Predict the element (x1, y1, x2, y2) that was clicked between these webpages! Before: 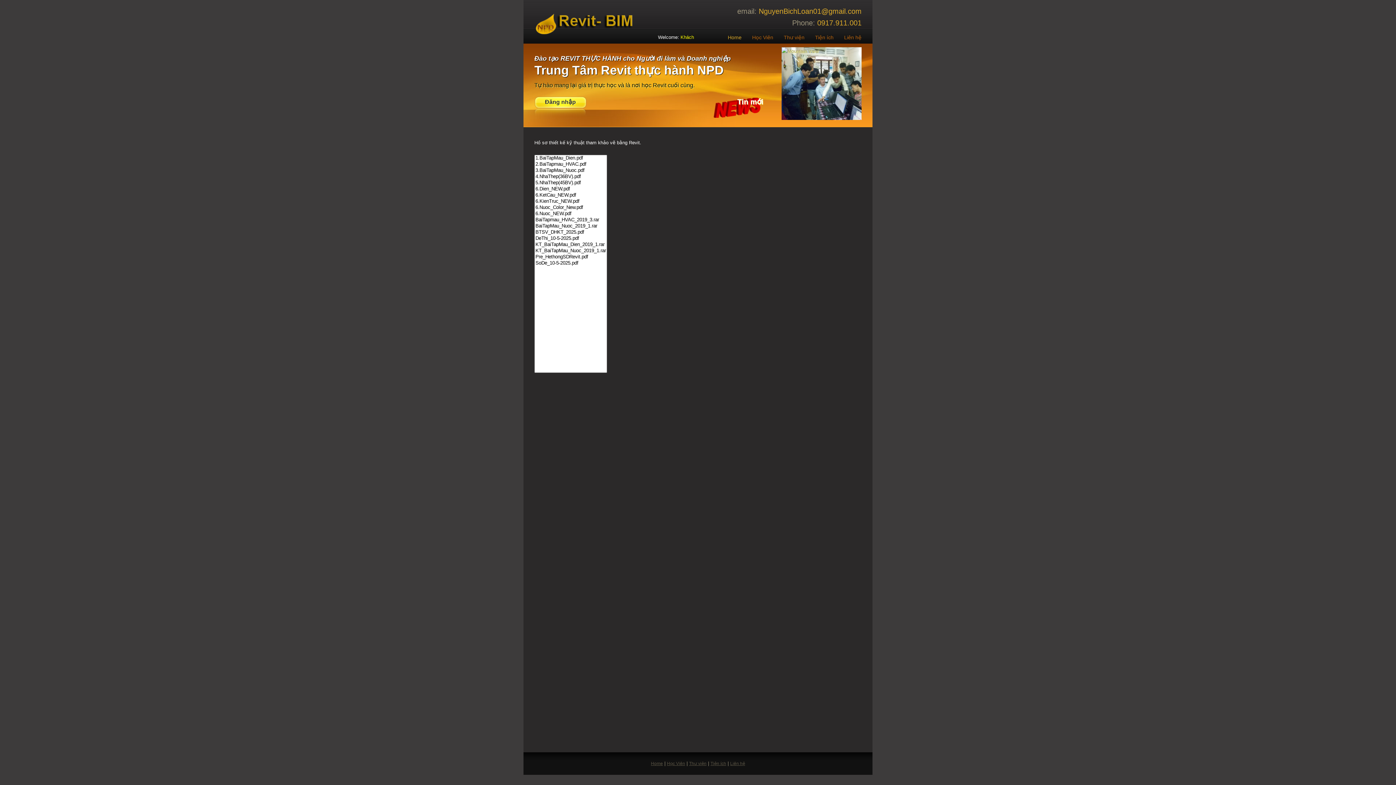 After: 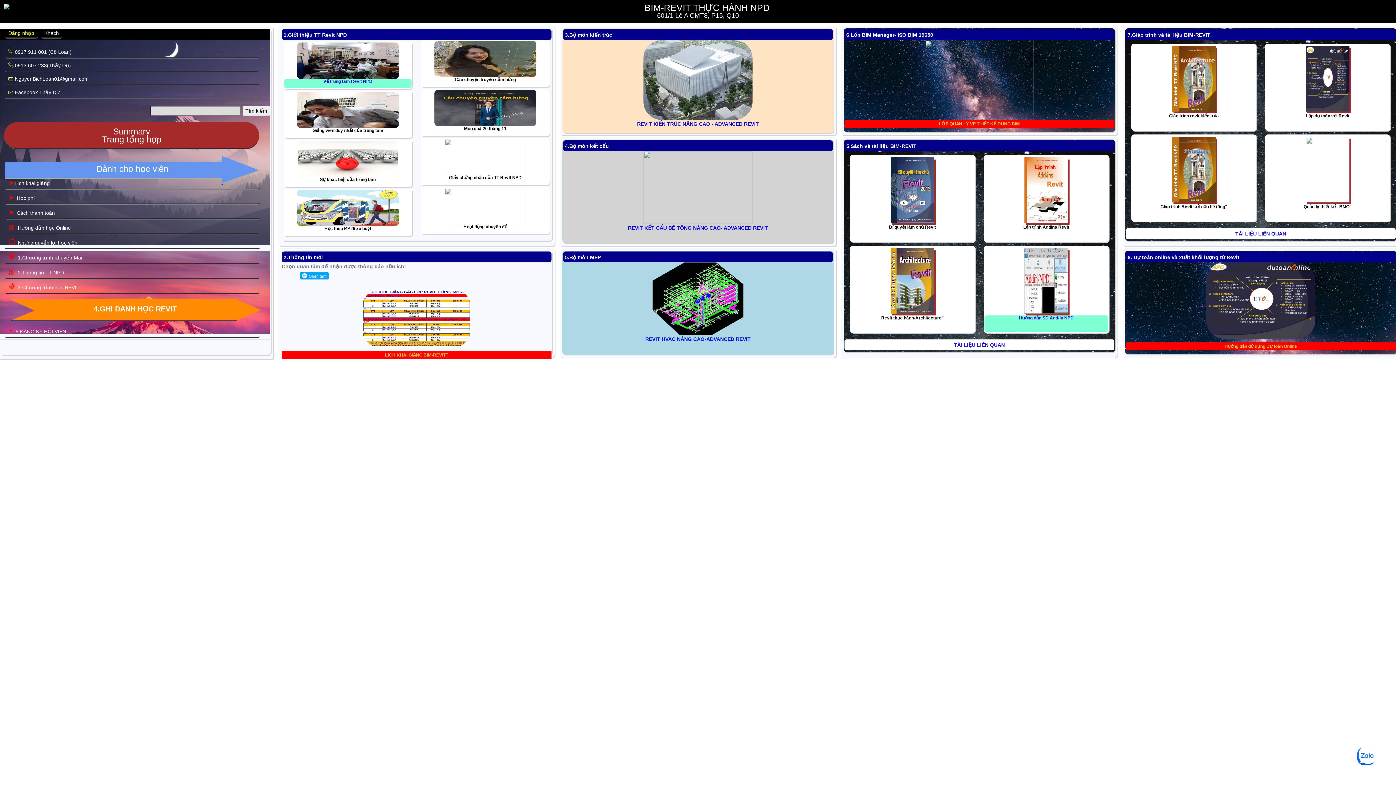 Action: label: Tiện ích bbox: (710, 761, 726, 766)